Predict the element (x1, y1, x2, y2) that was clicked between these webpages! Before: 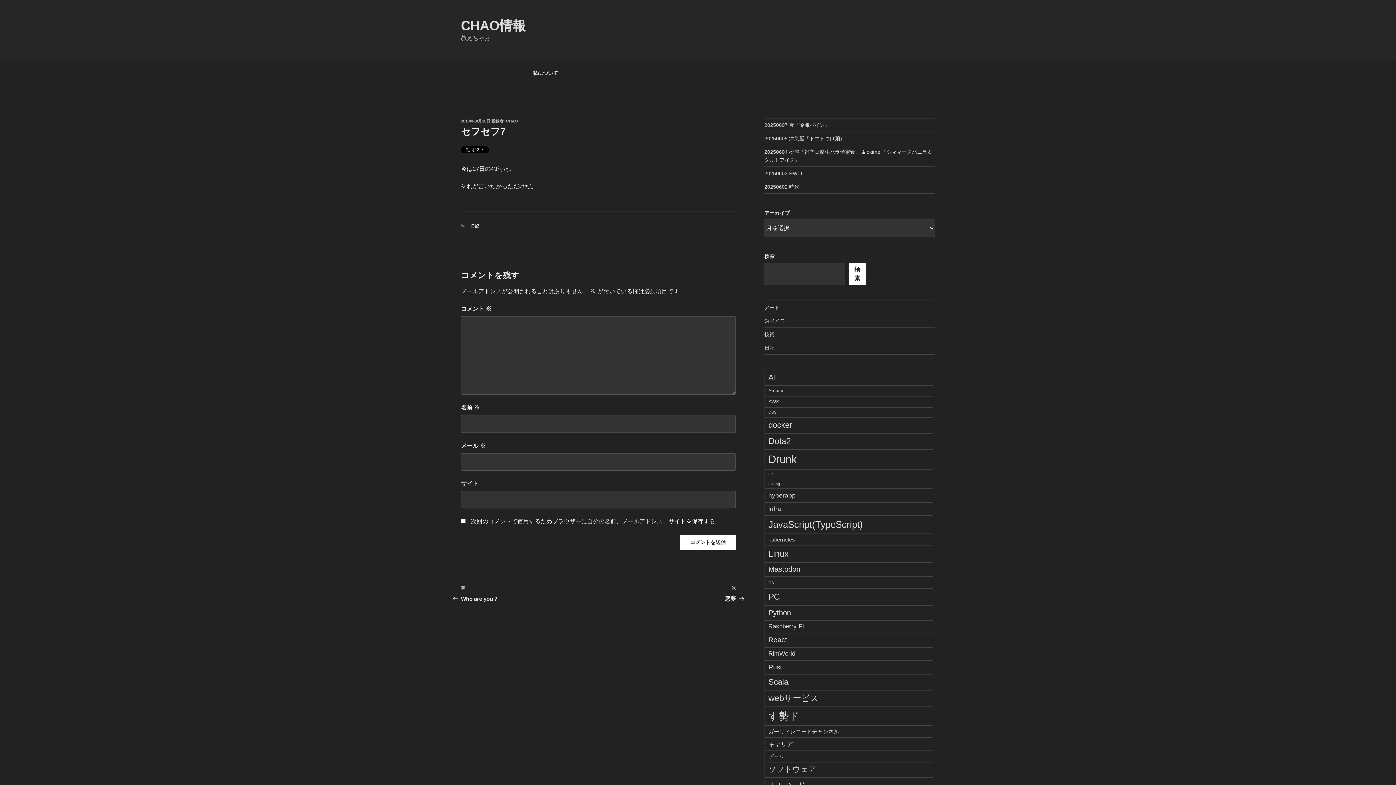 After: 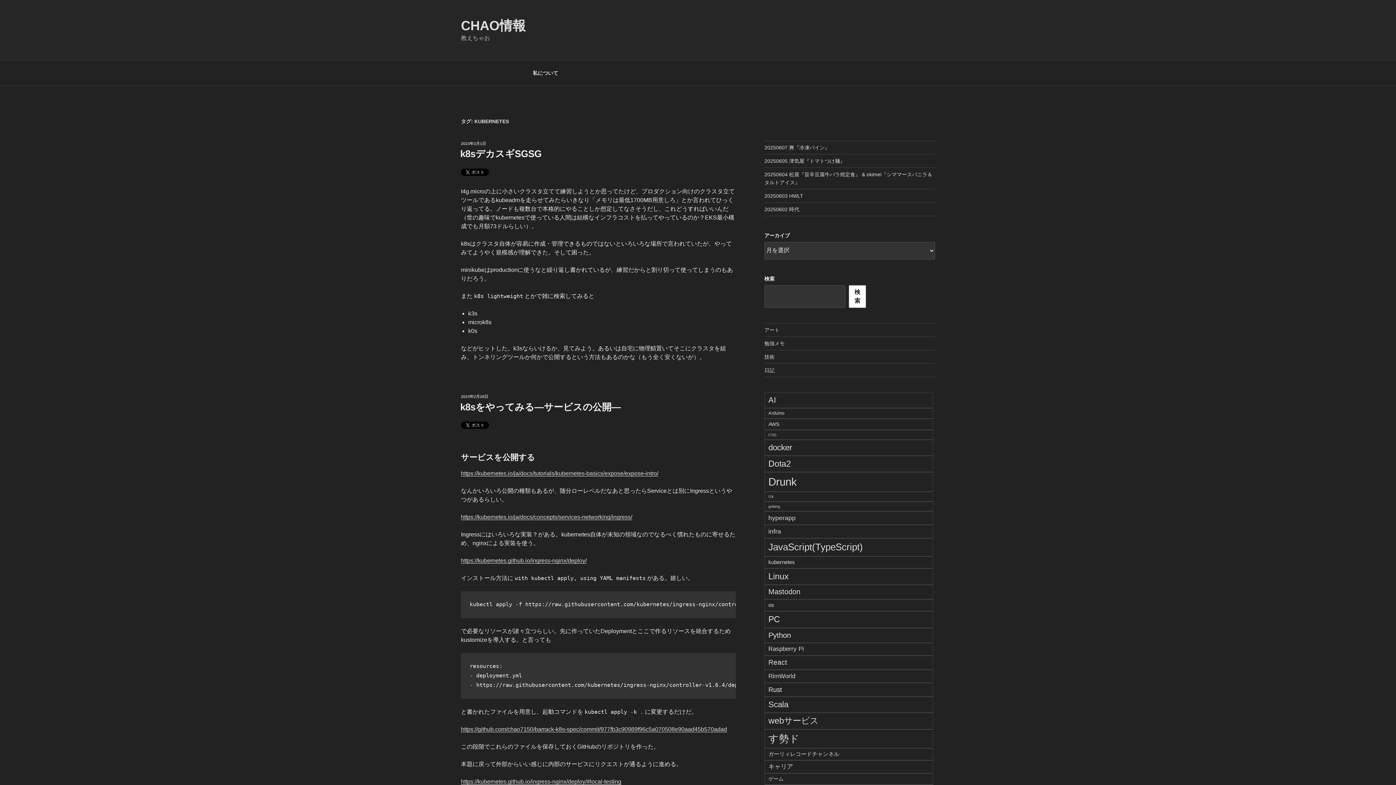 Action: bbox: (764, 534, 933, 546) label: kubernetes (4個の項目)